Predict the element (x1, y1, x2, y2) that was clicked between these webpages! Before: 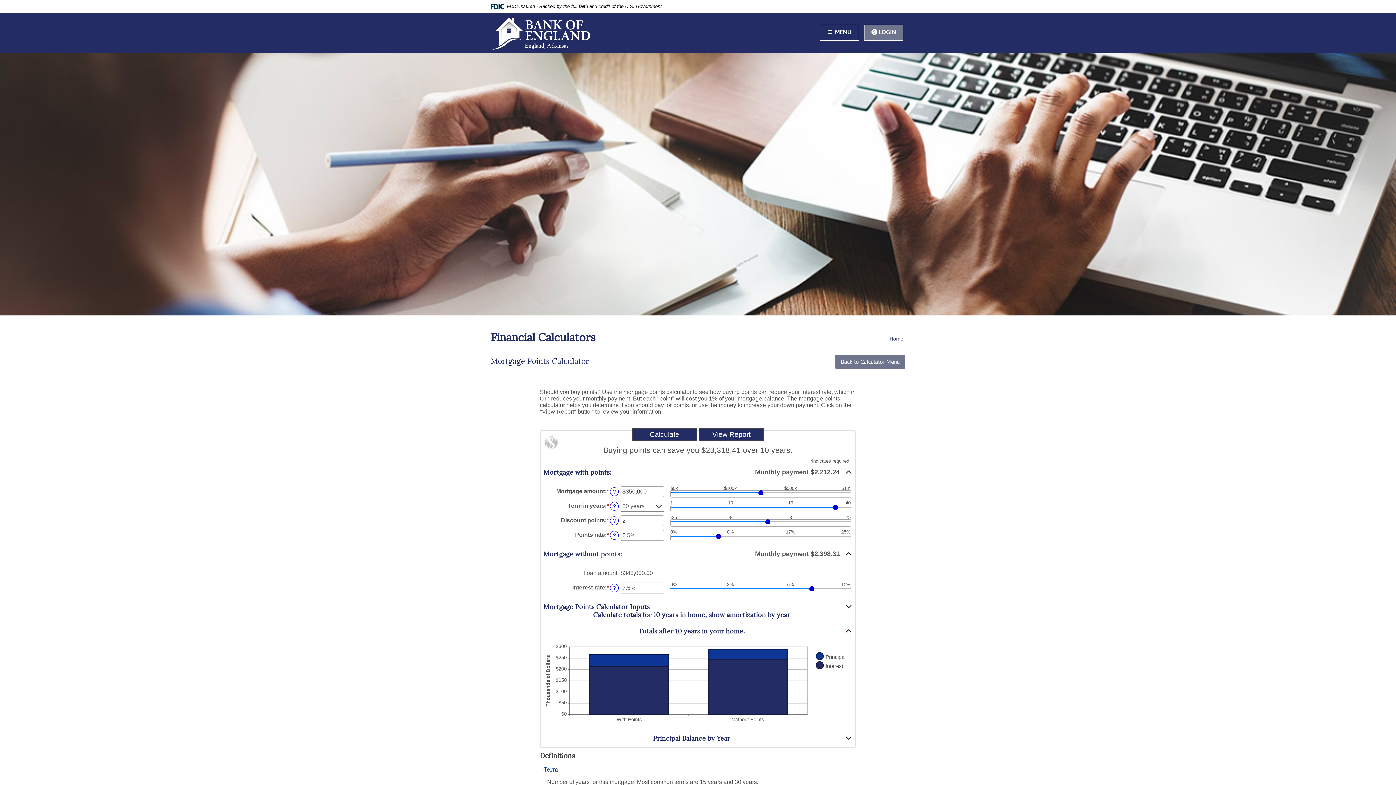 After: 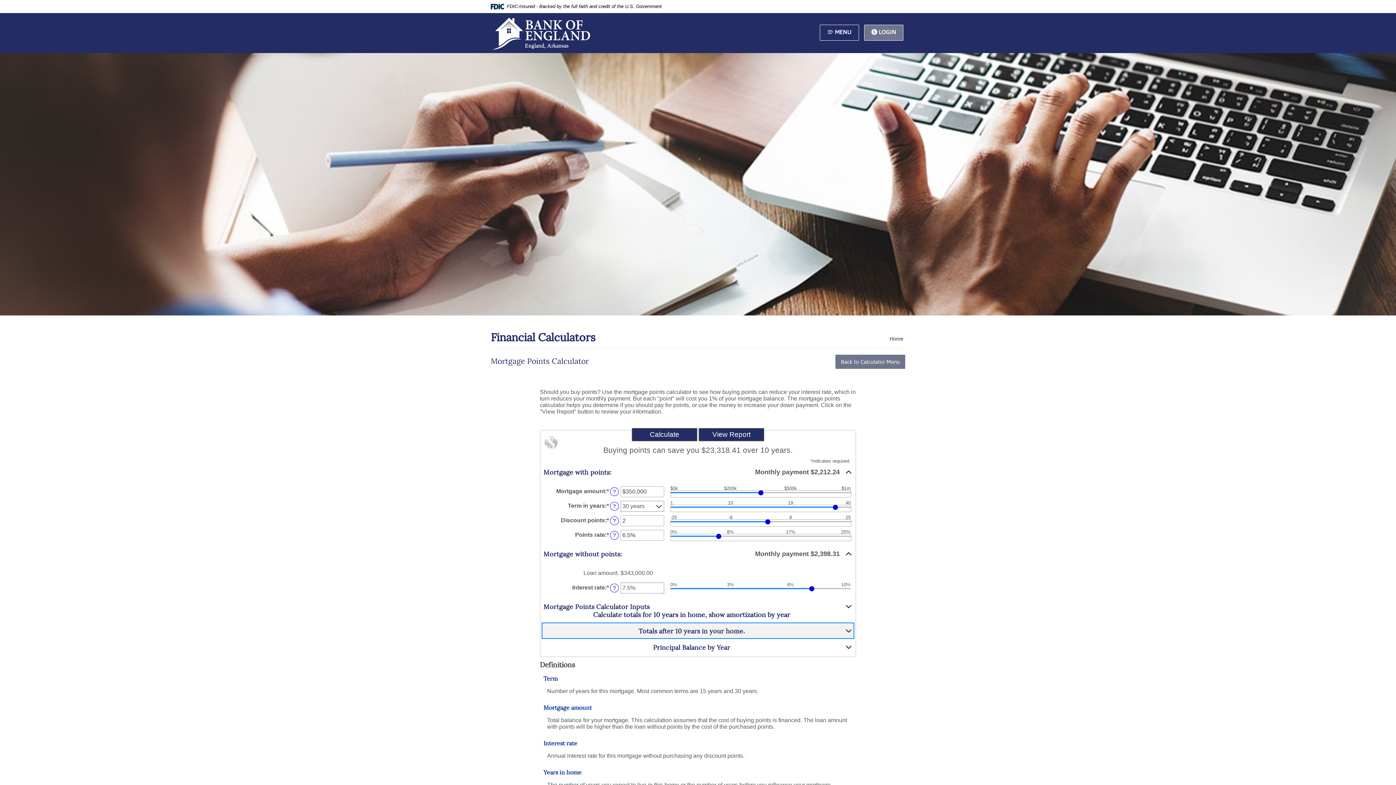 Action: label: Totals after 10 years in your home. bbox: (541, 622, 854, 639)